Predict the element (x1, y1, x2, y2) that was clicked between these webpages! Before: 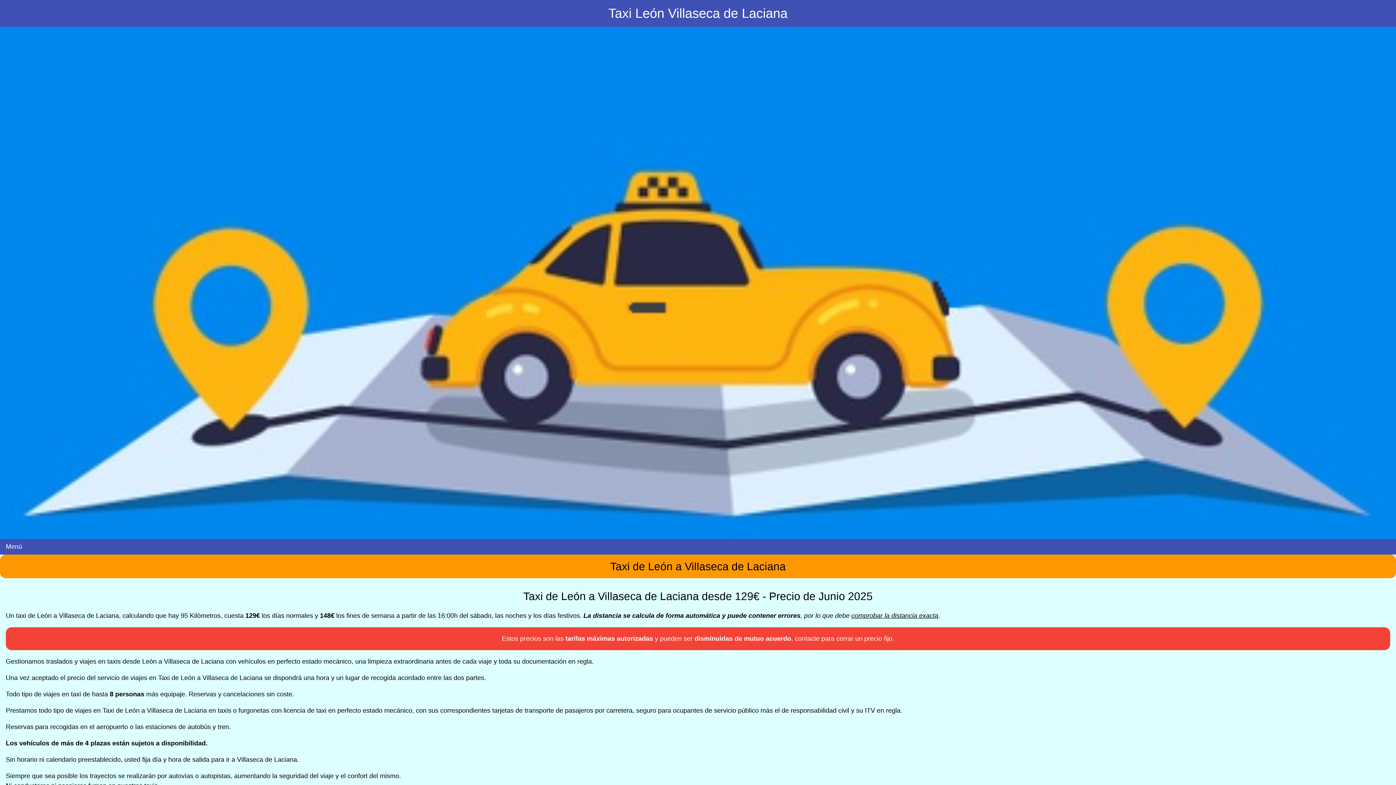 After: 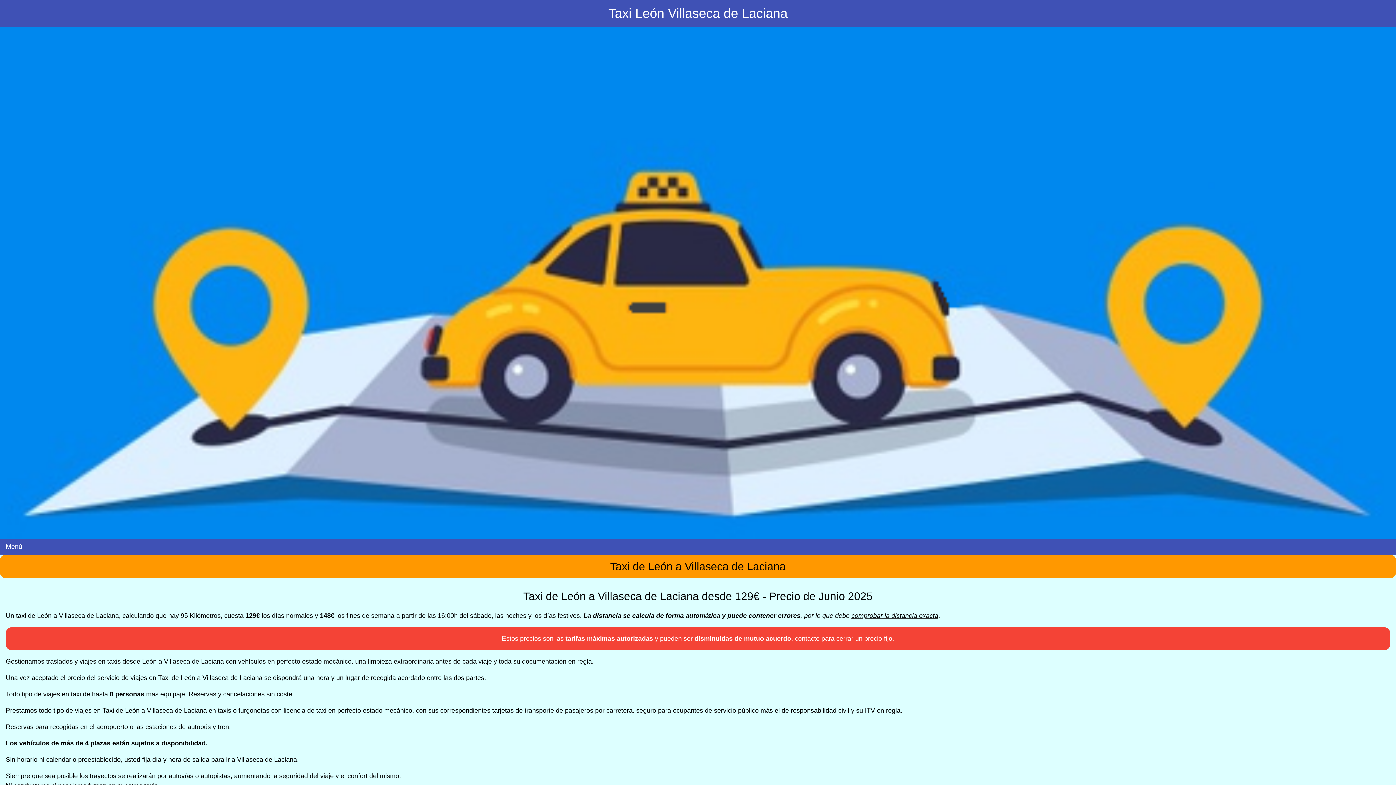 Action: bbox: (851, 612, 938, 619) label: comprobar la distancia exacta